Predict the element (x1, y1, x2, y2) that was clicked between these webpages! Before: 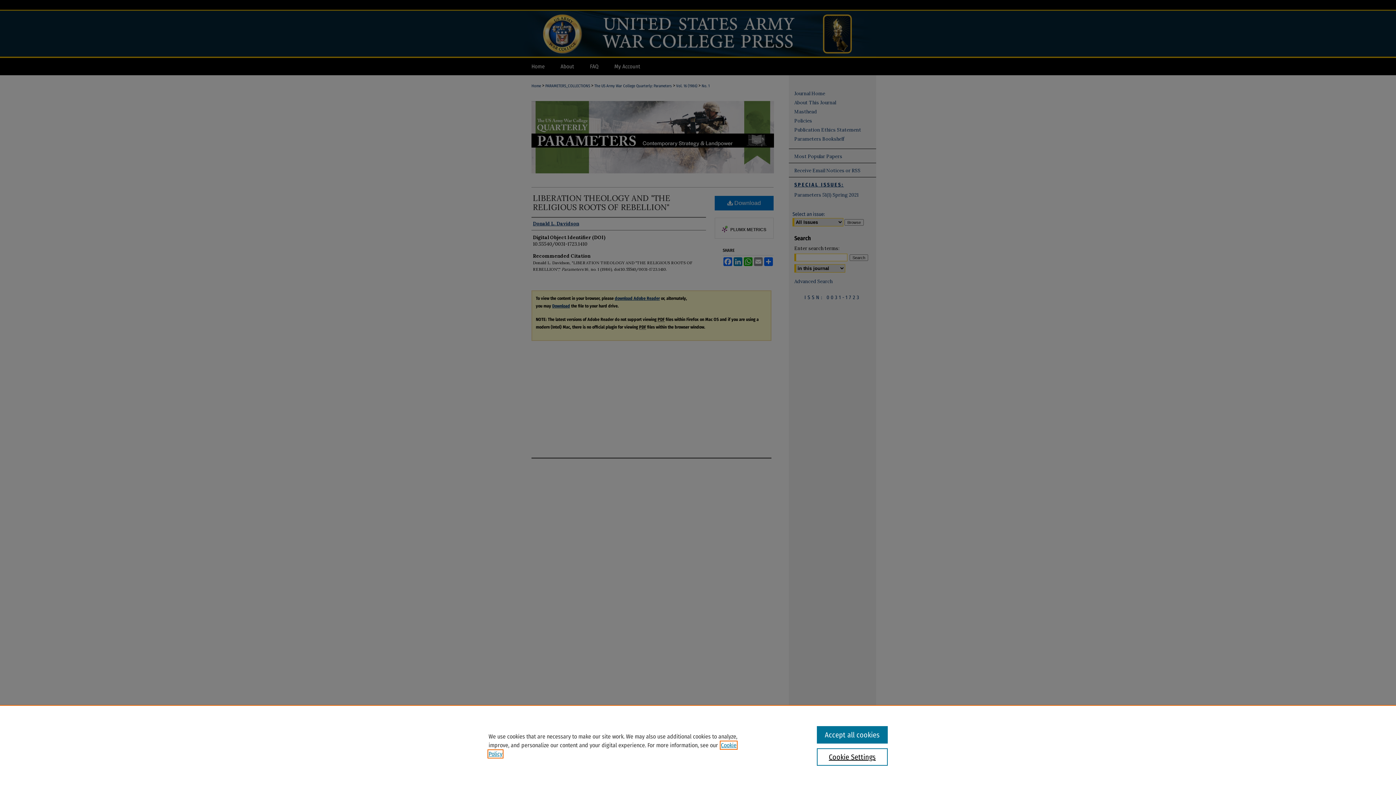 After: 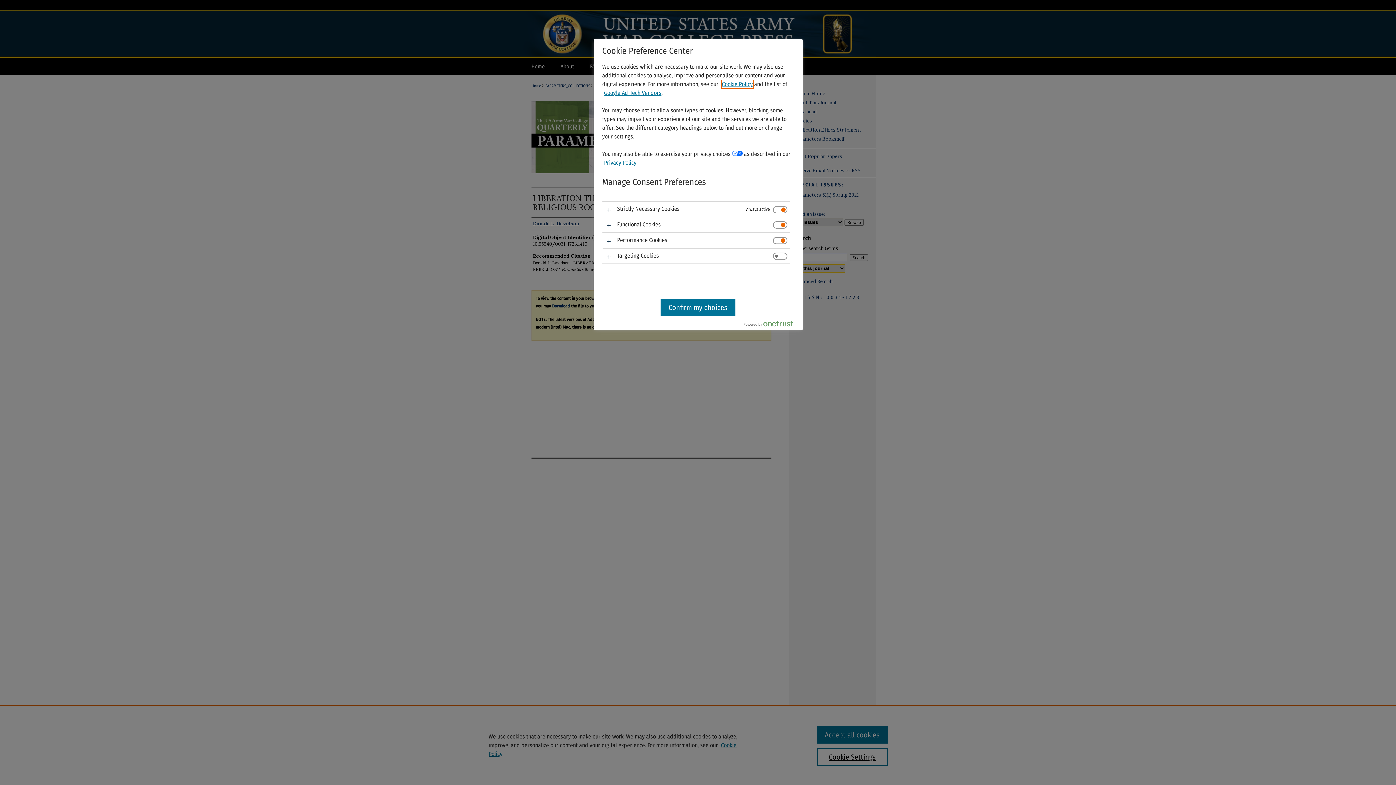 Action: label: Cookie Settings bbox: (817, 748, 887, 766)